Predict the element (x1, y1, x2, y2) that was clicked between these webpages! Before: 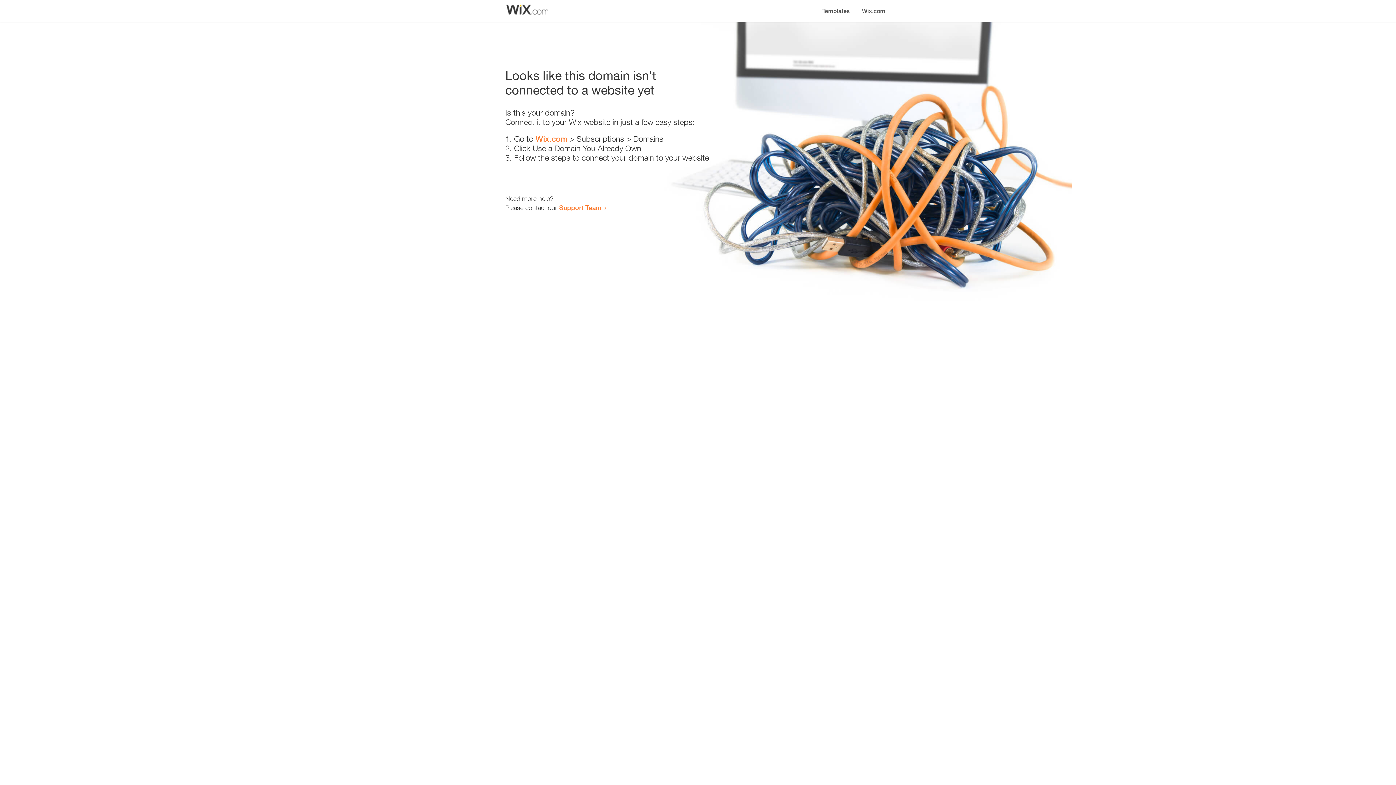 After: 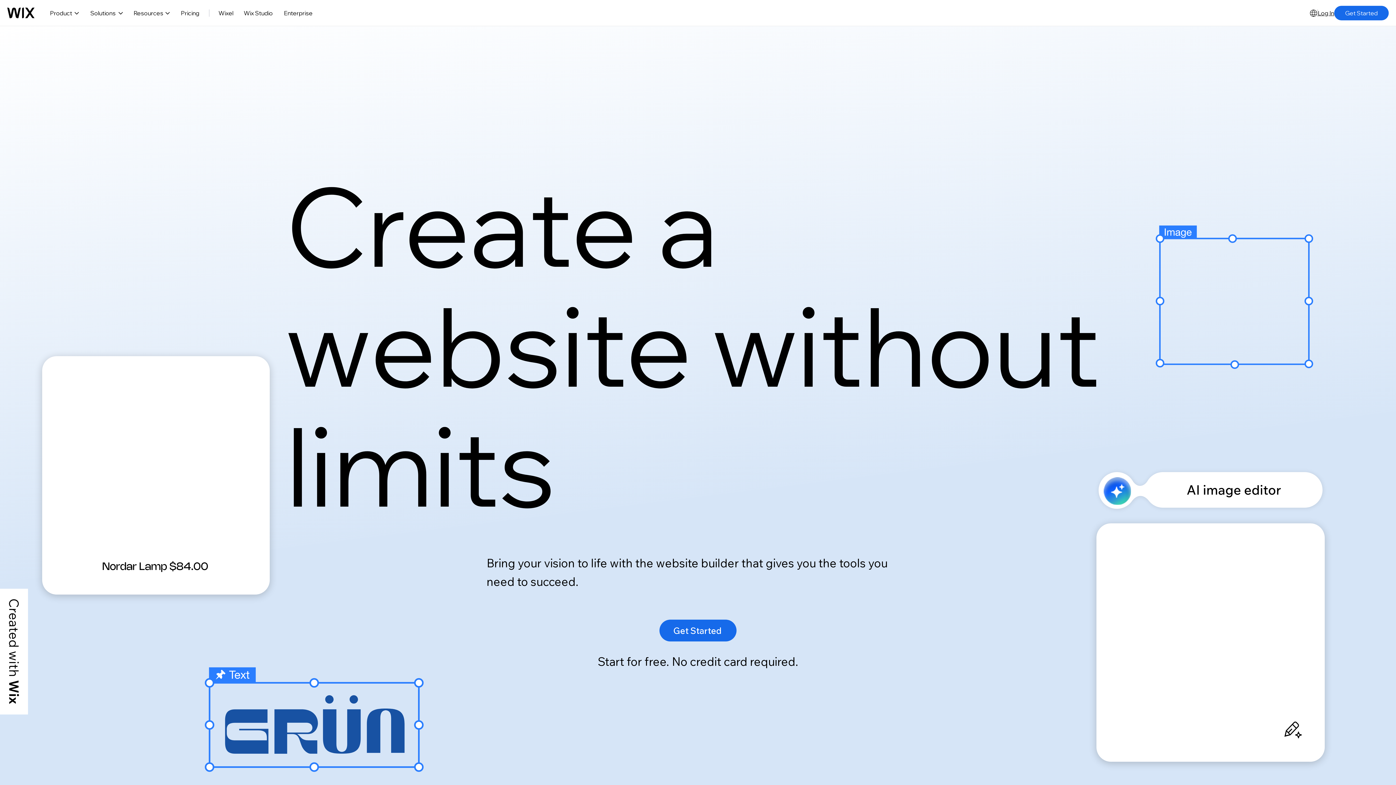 Action: label: Wix.com bbox: (535, 134, 567, 143)